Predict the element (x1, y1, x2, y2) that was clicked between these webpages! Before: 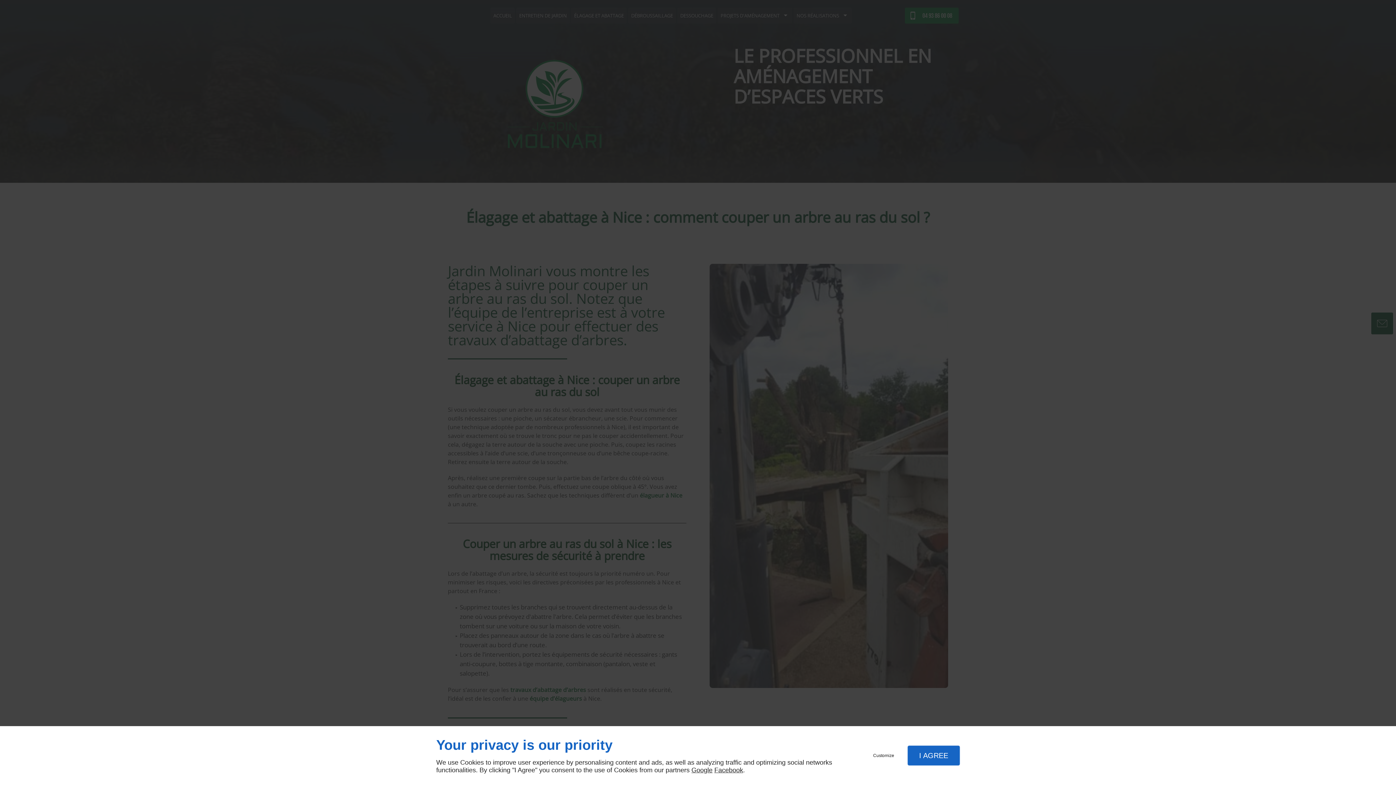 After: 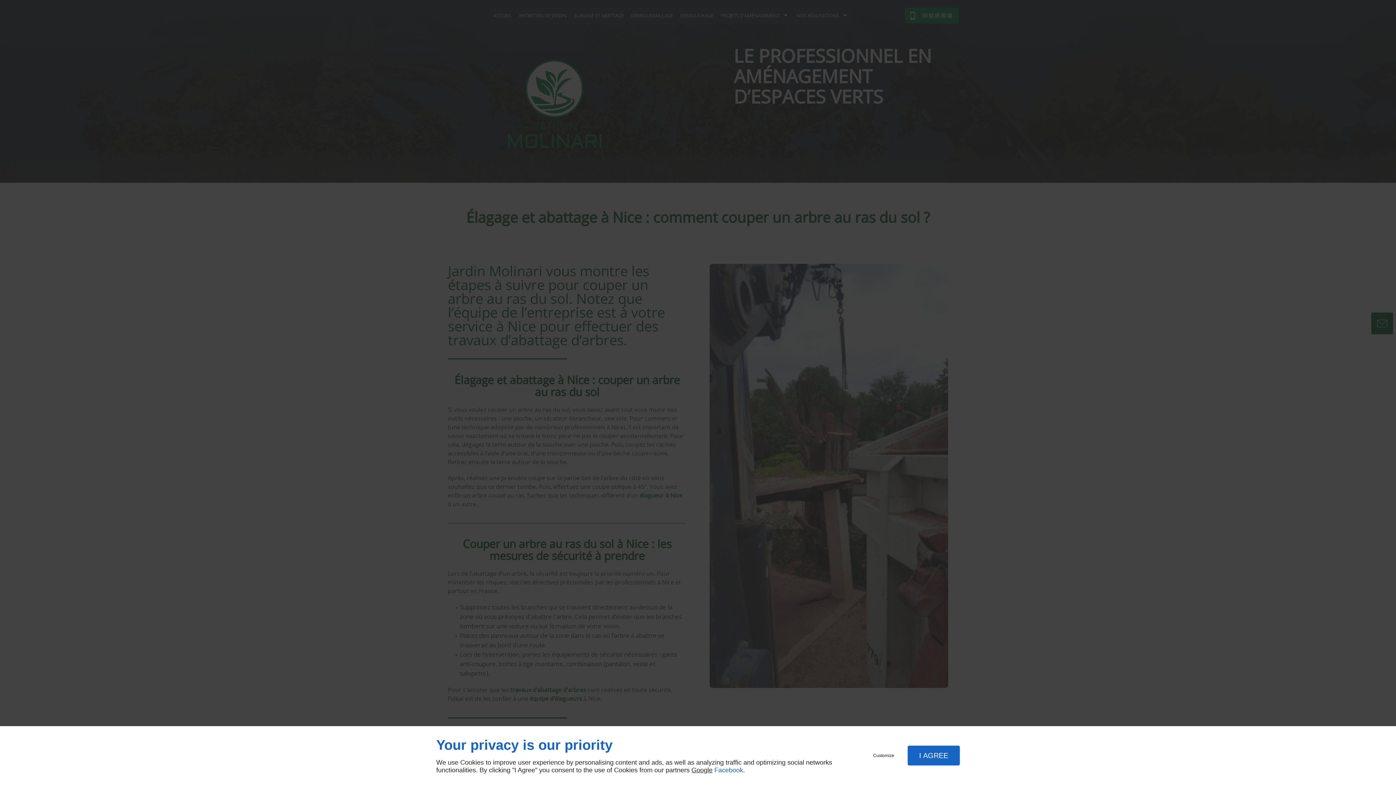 Action: label: Facebook bbox: (714, 766, 743, 774)